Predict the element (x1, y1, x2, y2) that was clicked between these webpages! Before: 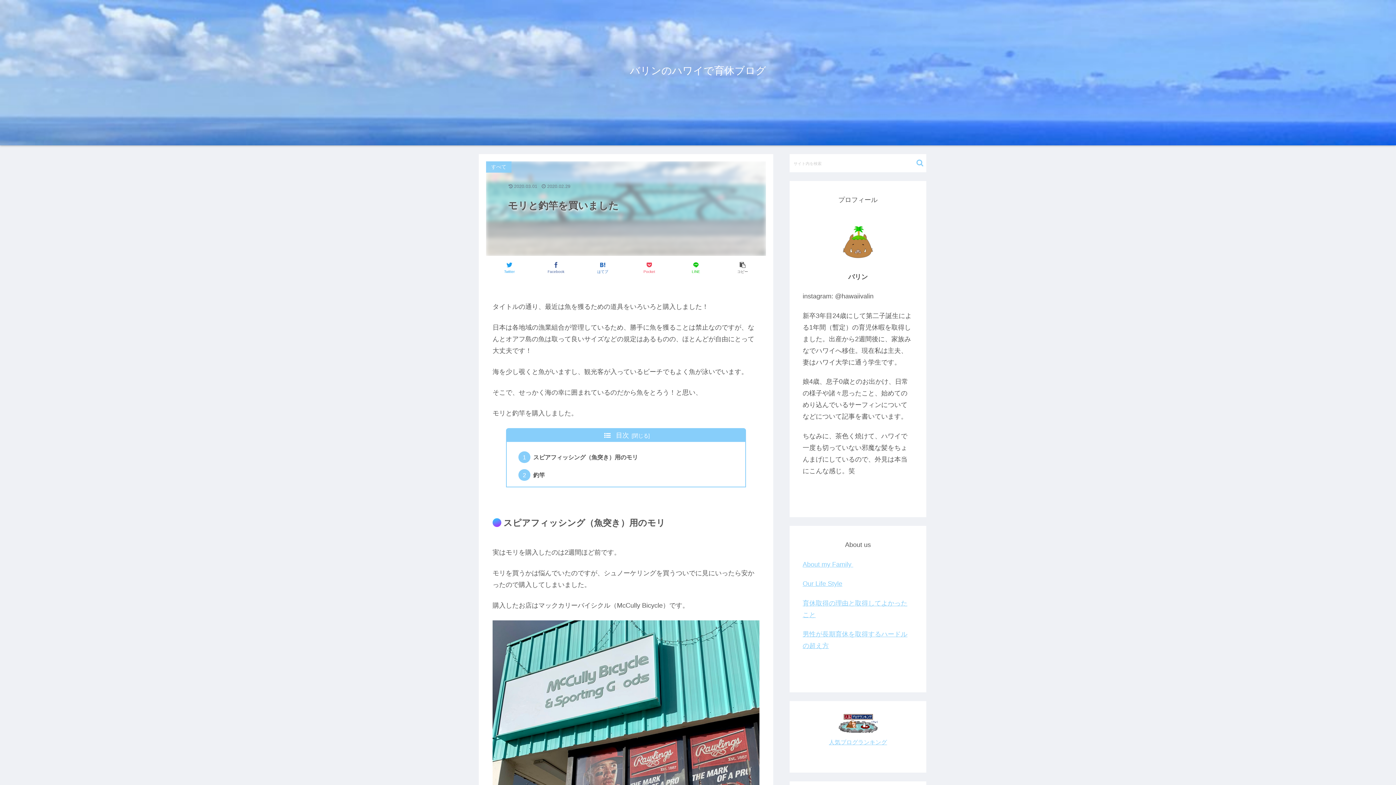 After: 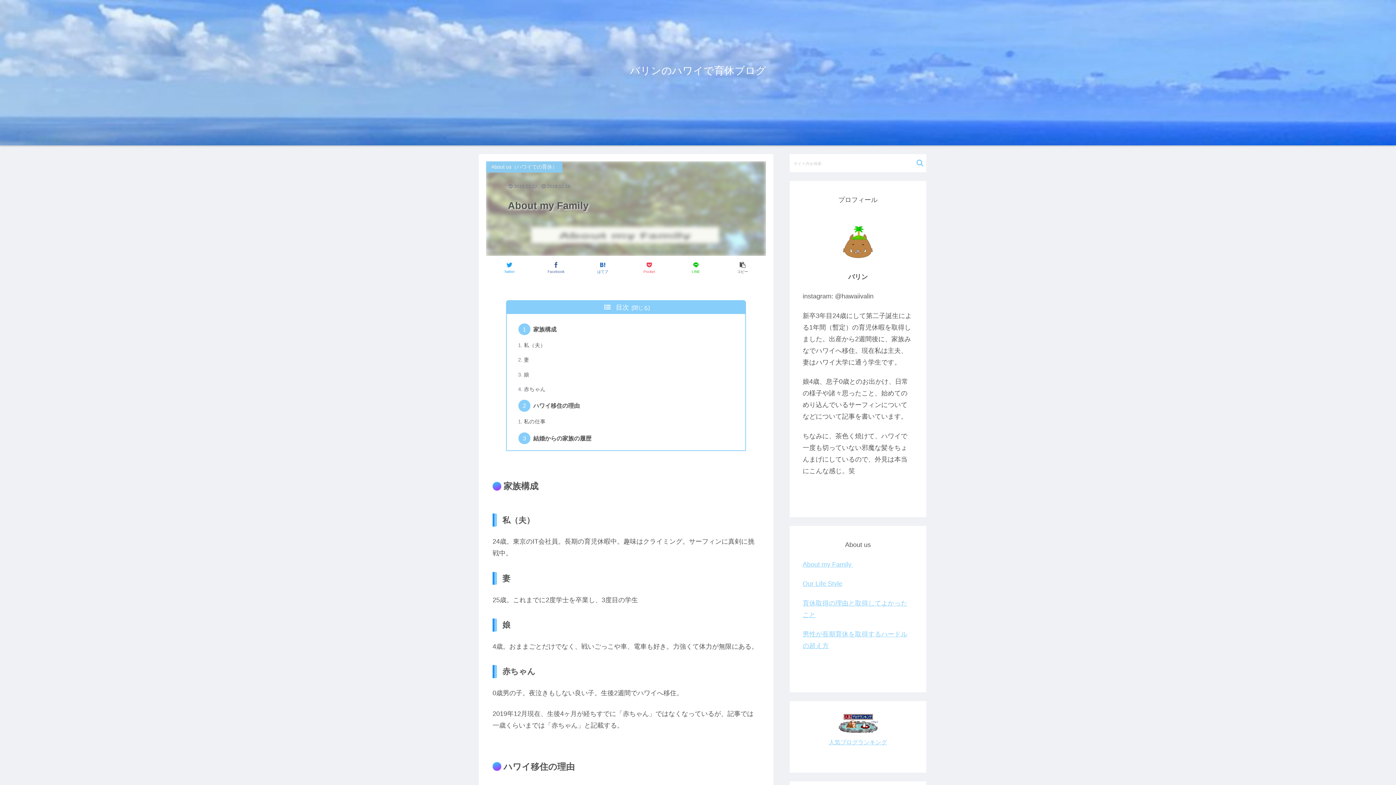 Action: label: About my Family  bbox: (802, 560, 853, 568)